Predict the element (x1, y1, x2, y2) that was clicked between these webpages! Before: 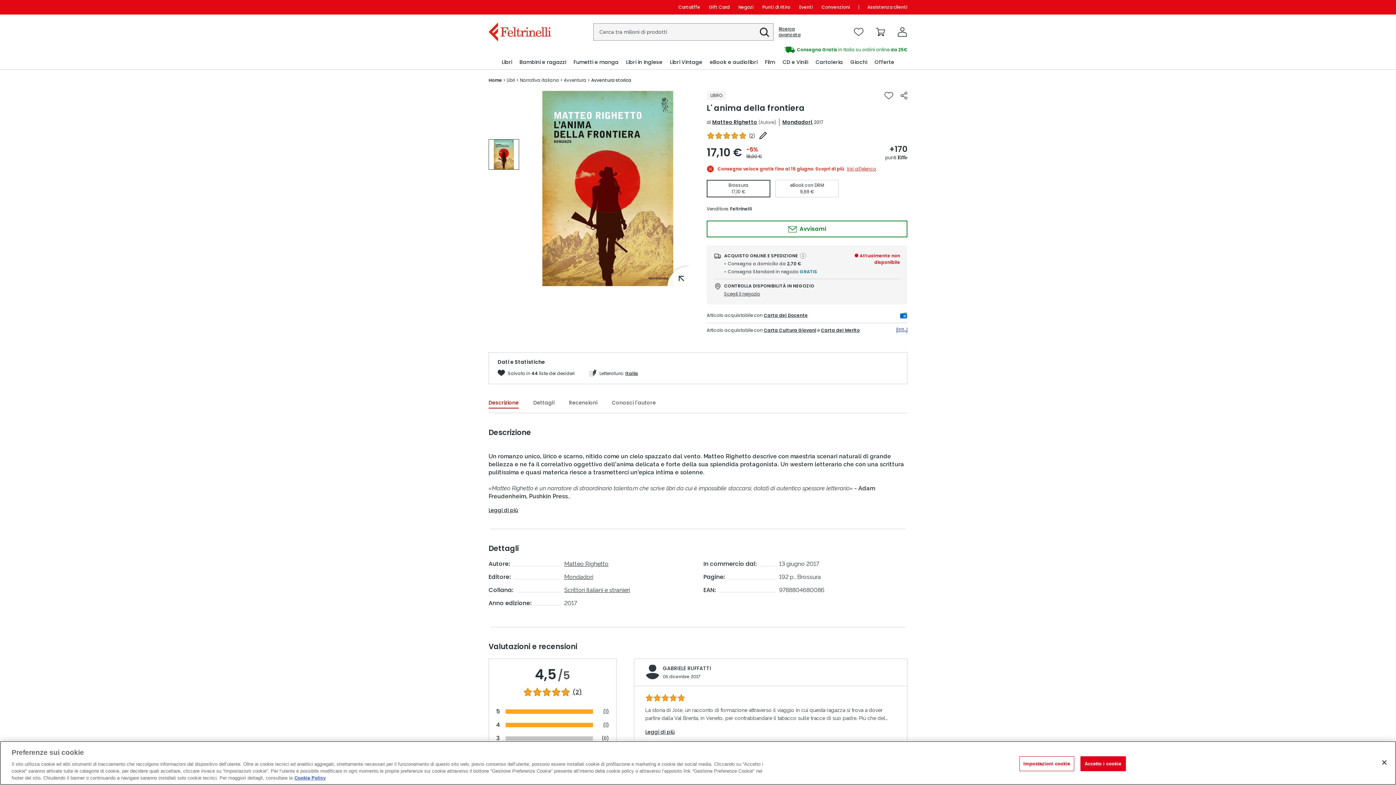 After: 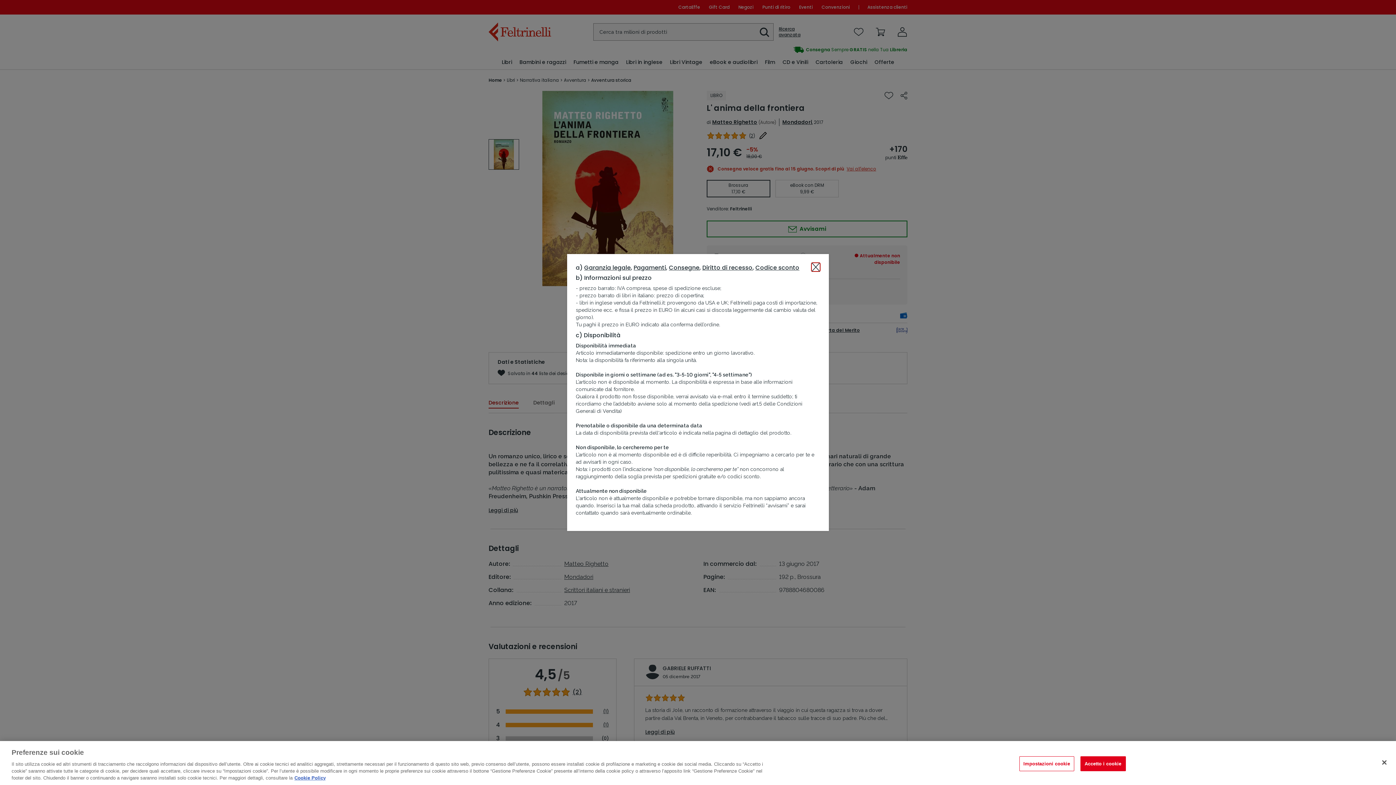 Action: bbox: (800, 253, 806, 258)